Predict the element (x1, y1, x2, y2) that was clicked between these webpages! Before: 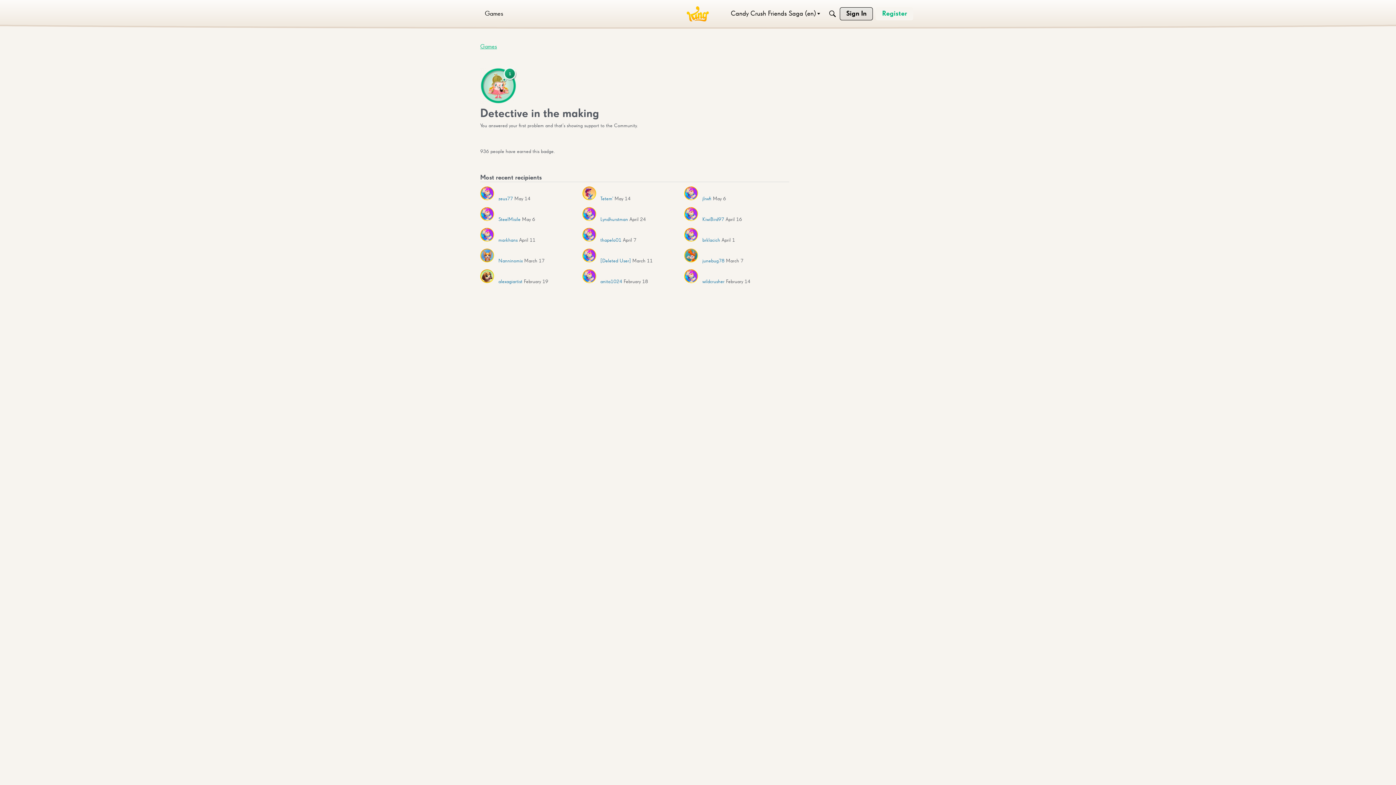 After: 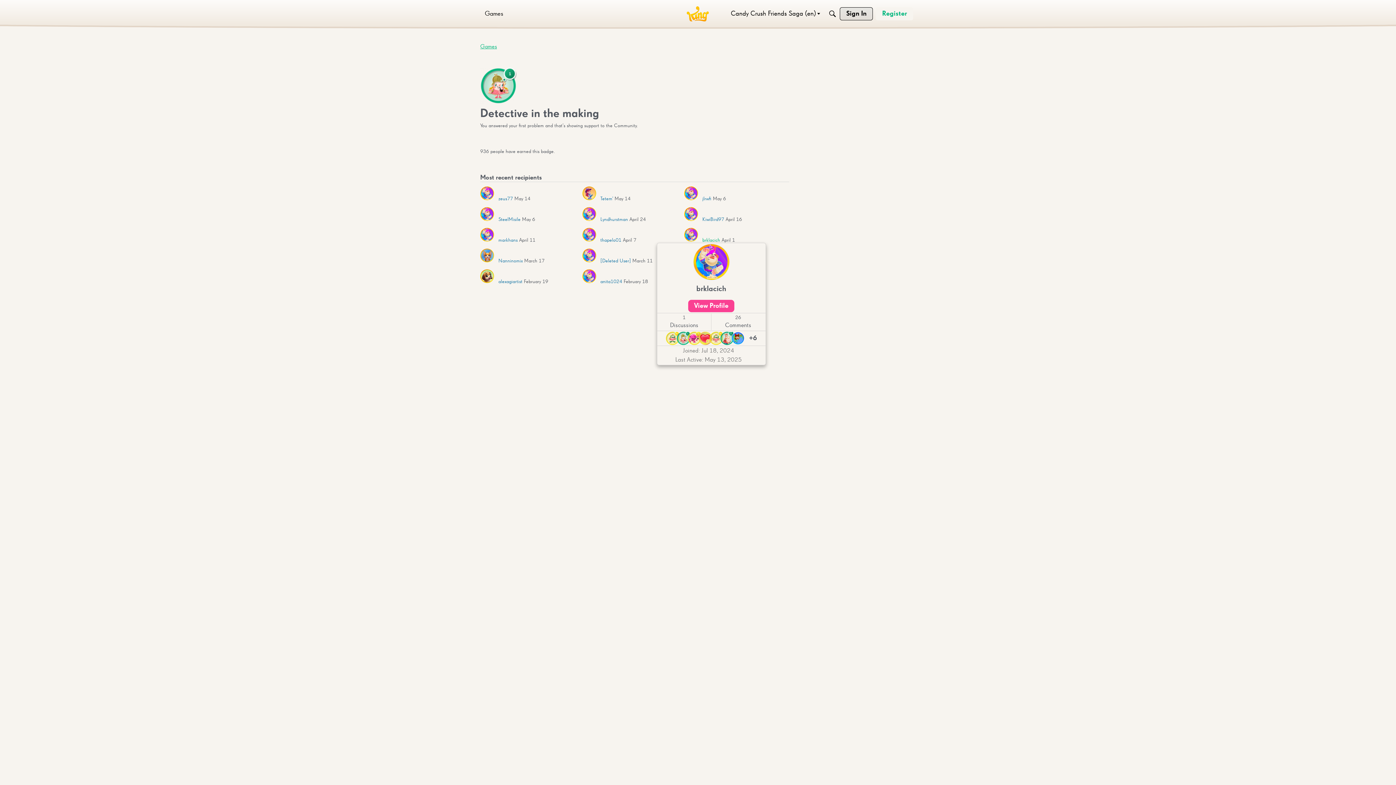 Action: bbox: (702, 237, 720, 242) label: brklacich